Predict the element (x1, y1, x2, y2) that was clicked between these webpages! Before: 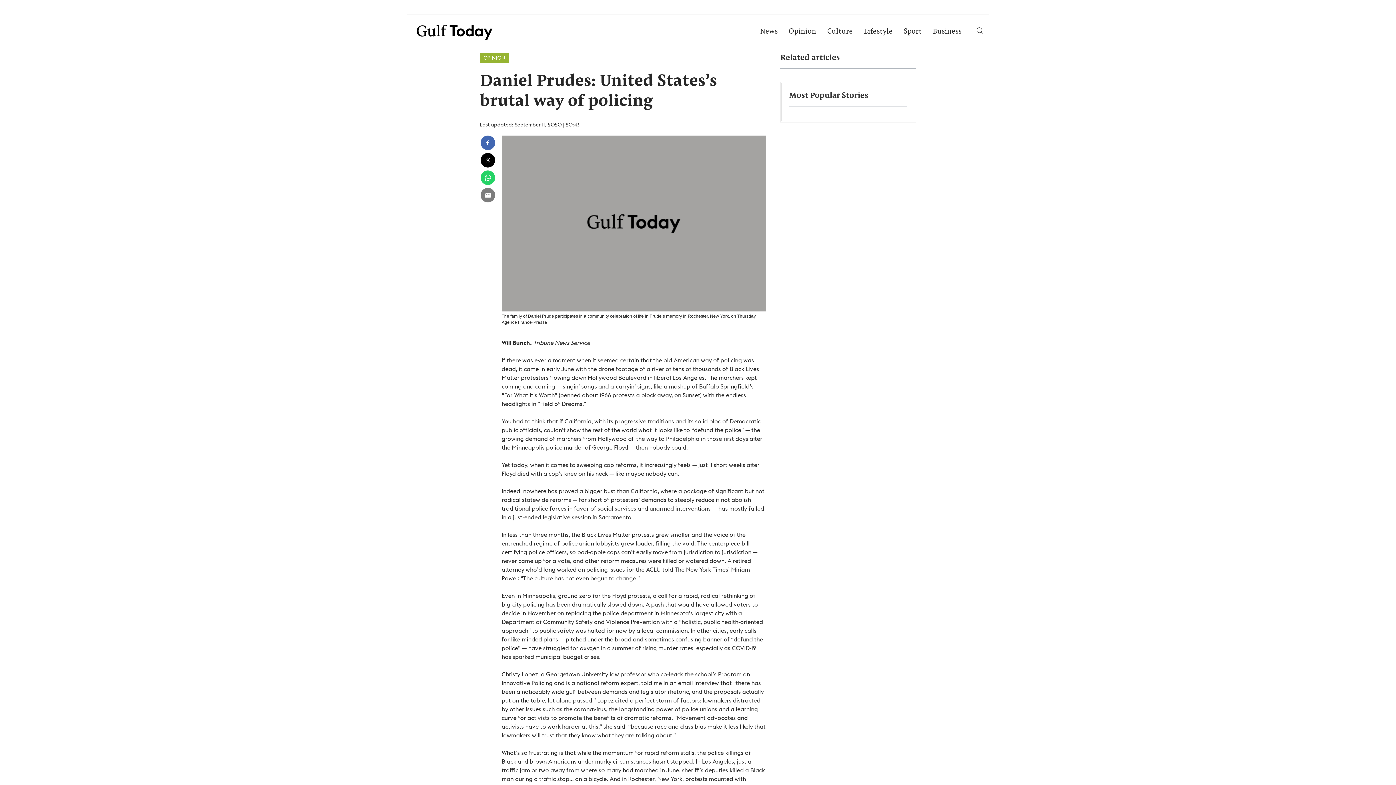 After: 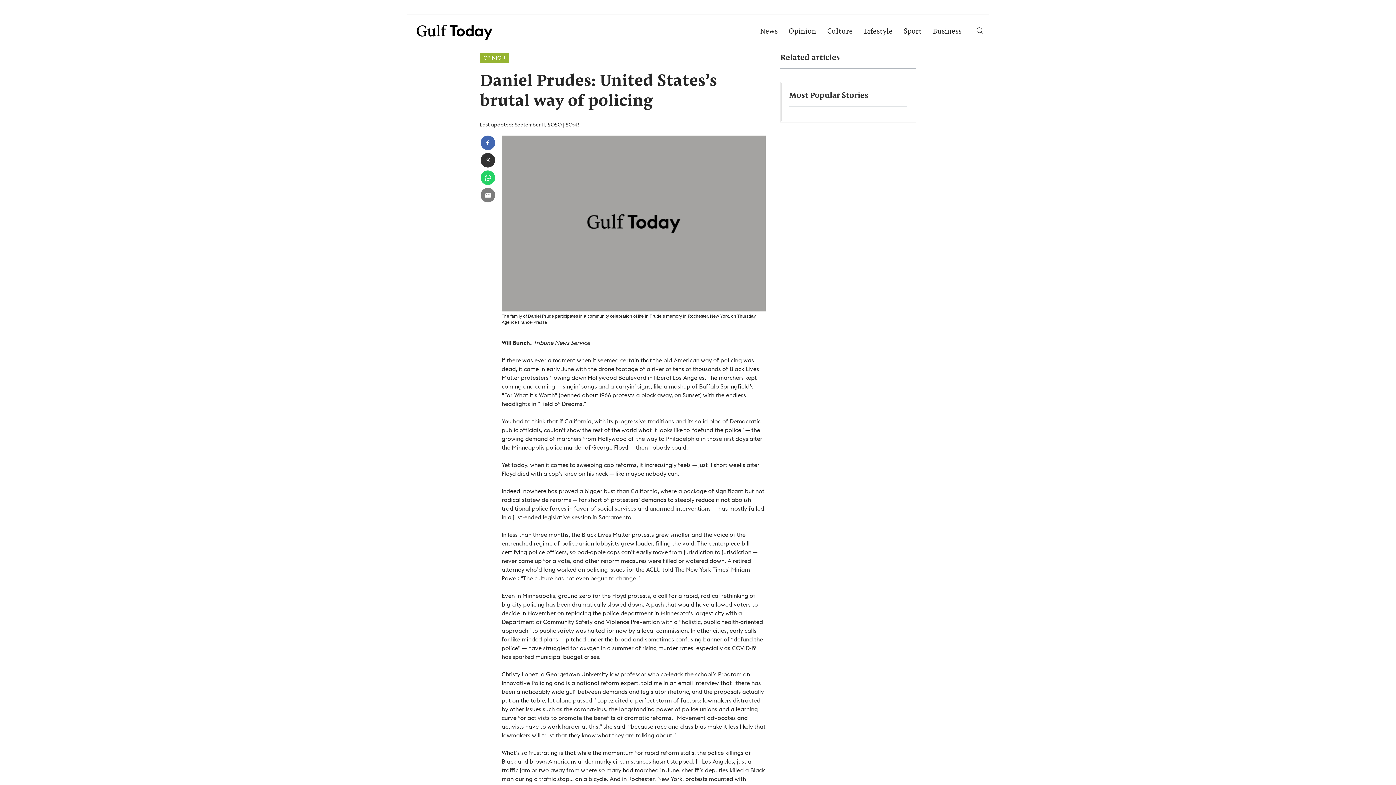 Action: bbox: (480, 153, 495, 167)